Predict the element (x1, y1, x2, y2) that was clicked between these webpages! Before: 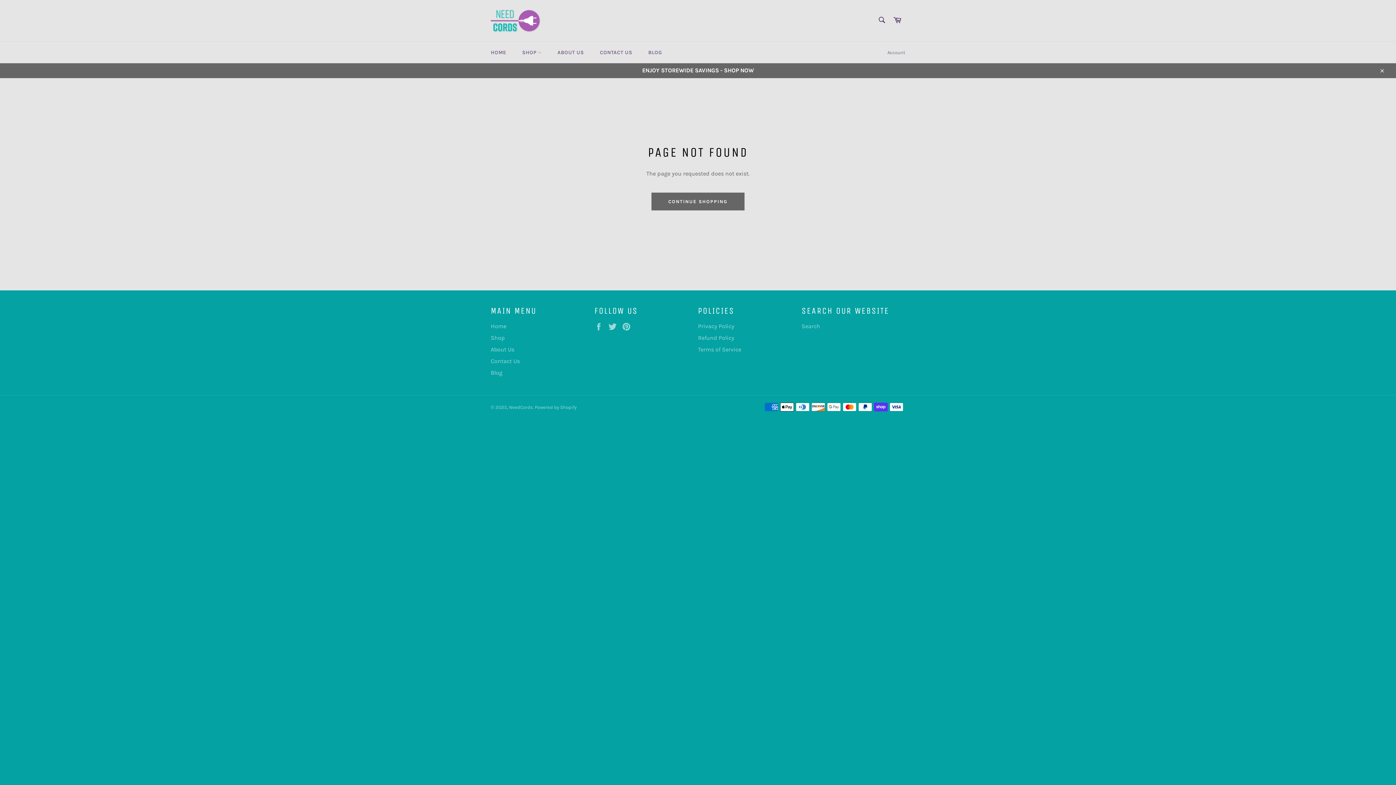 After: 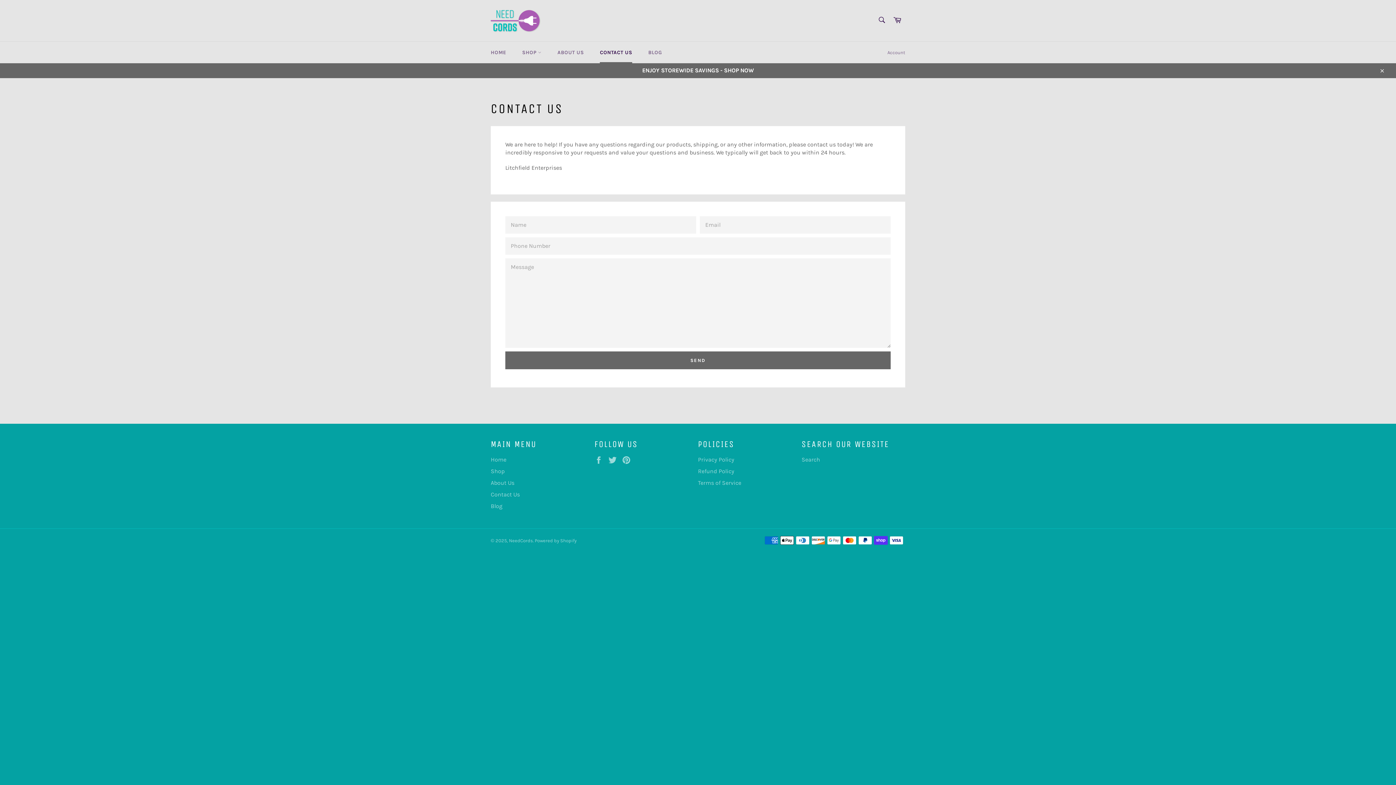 Action: bbox: (592, 41, 639, 63) label: CONTACT US